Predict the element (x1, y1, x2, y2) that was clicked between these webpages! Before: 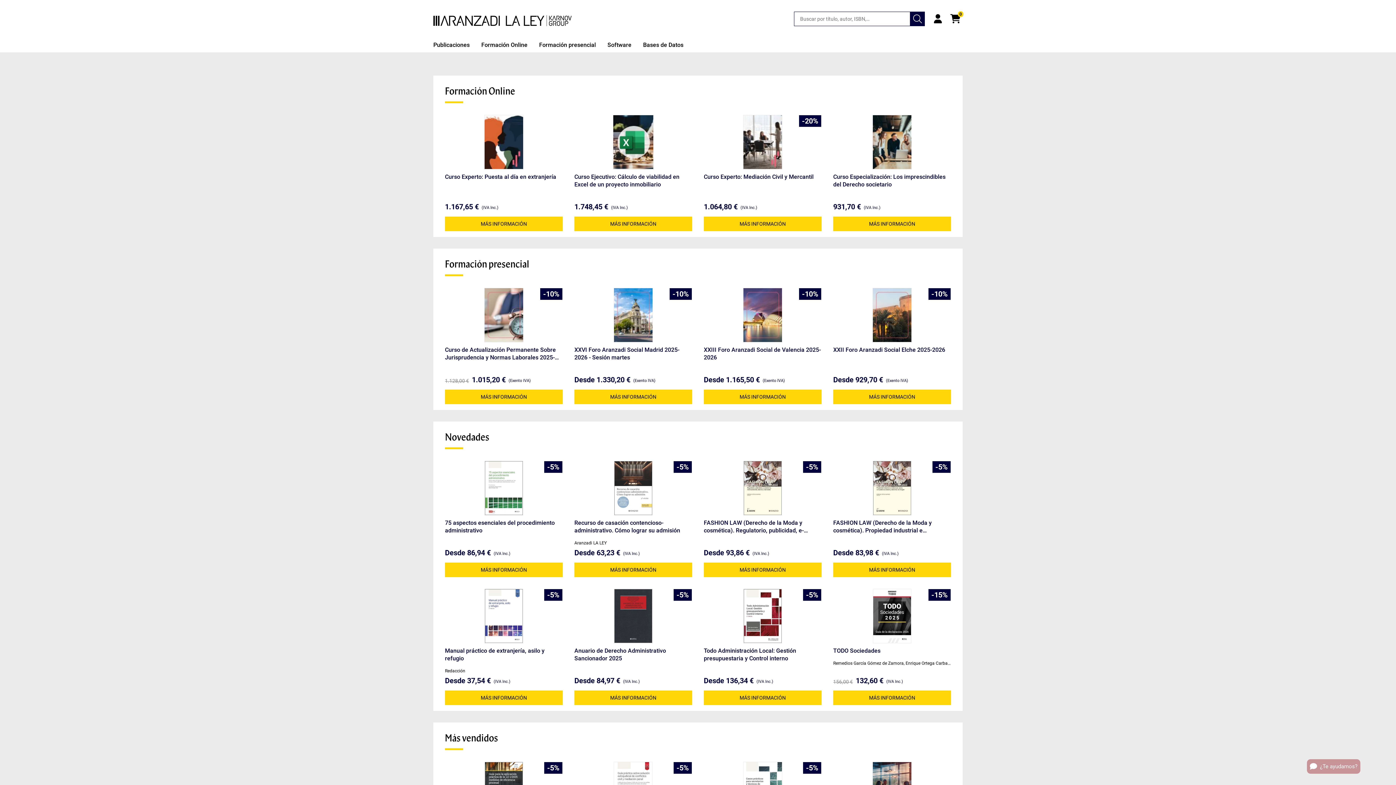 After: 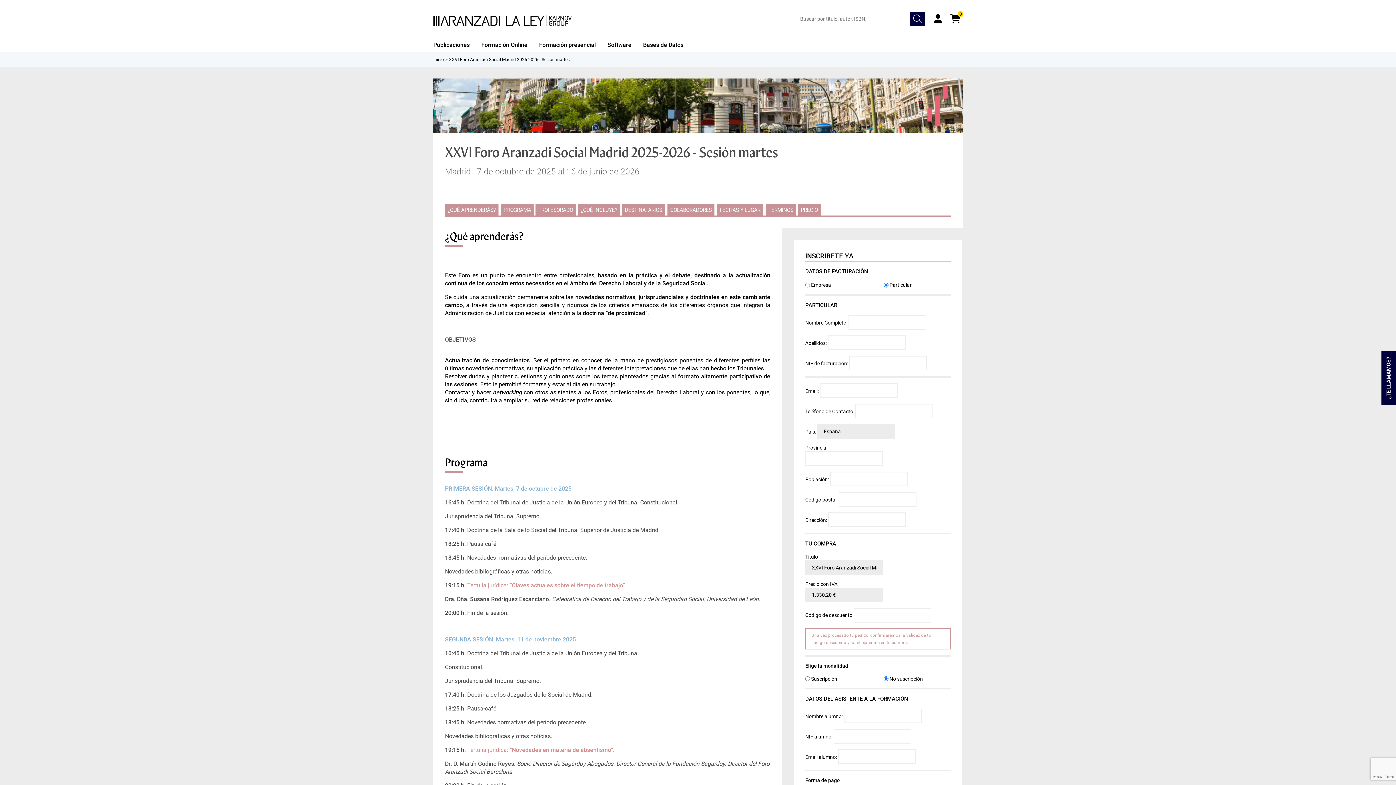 Action: bbox: (574, 346, 692, 361) label: XXVI Foro Aranzadi Social Madrid 2025-2026 - Sesión martes